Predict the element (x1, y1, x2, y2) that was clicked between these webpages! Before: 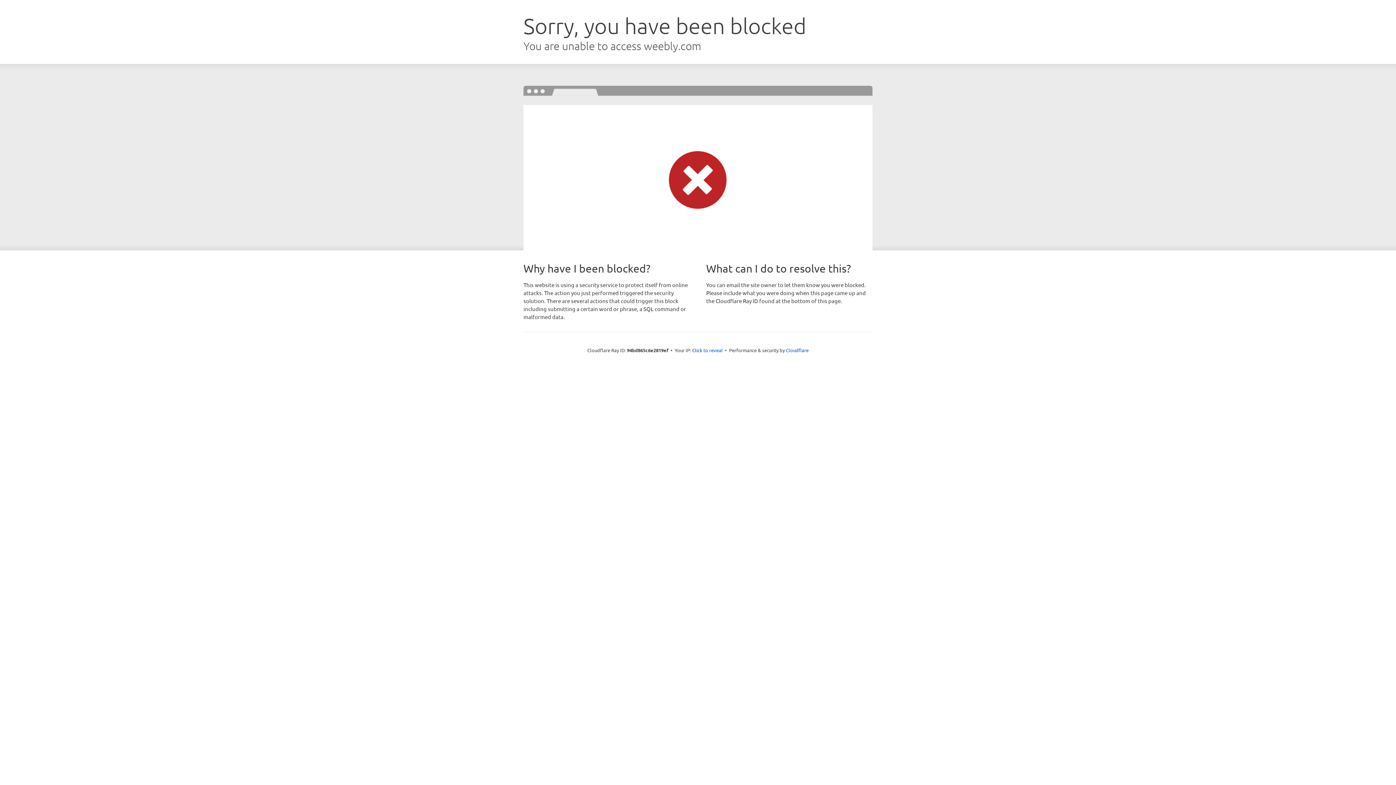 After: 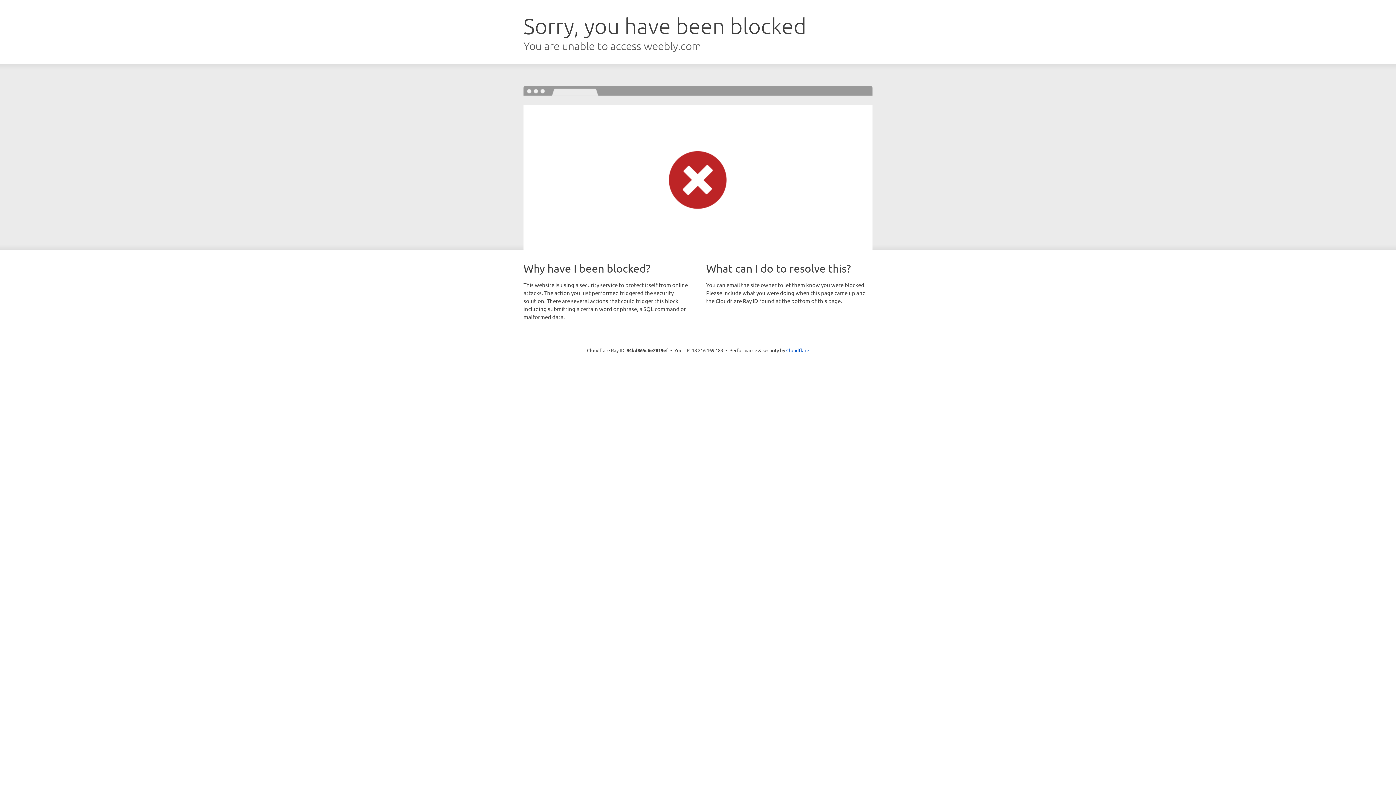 Action: label: Click to reveal bbox: (692, 346, 722, 353)